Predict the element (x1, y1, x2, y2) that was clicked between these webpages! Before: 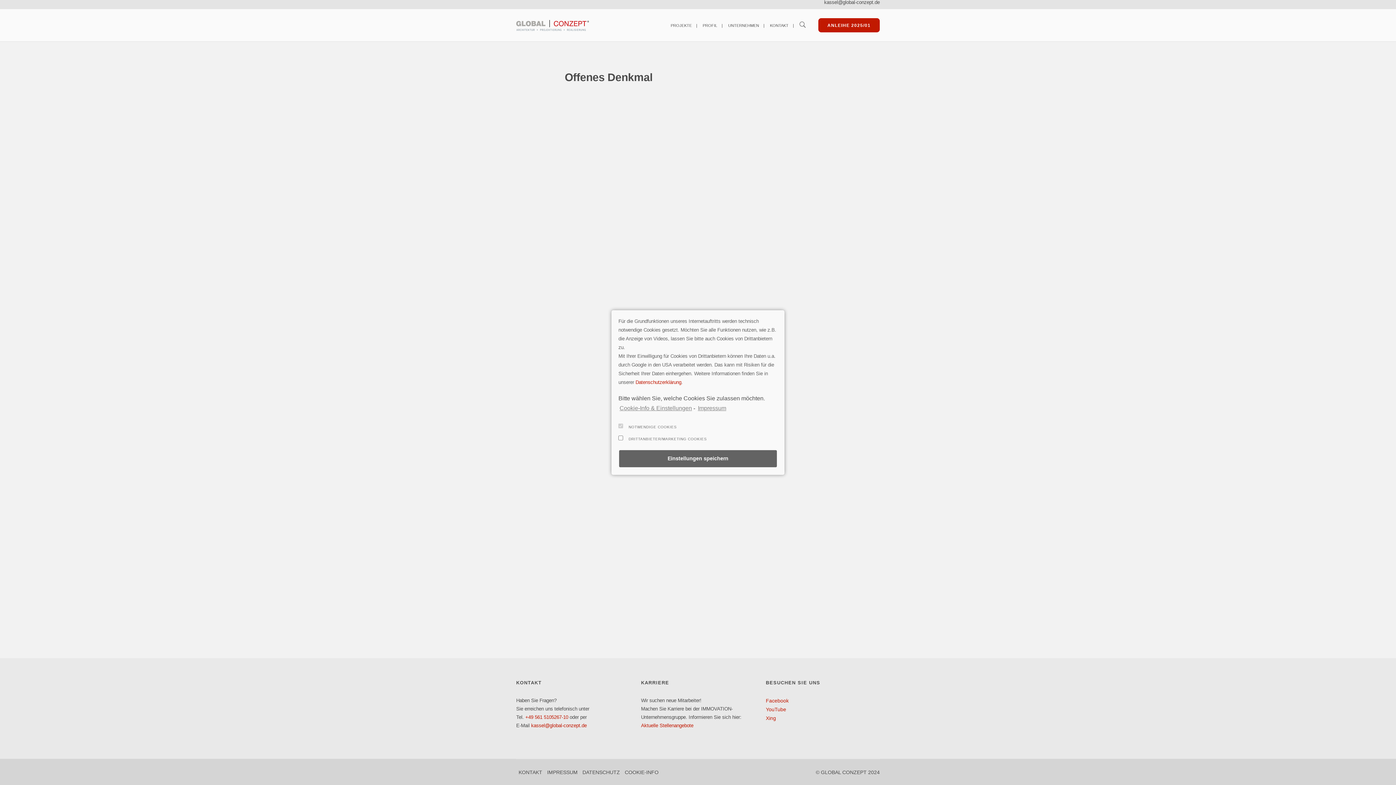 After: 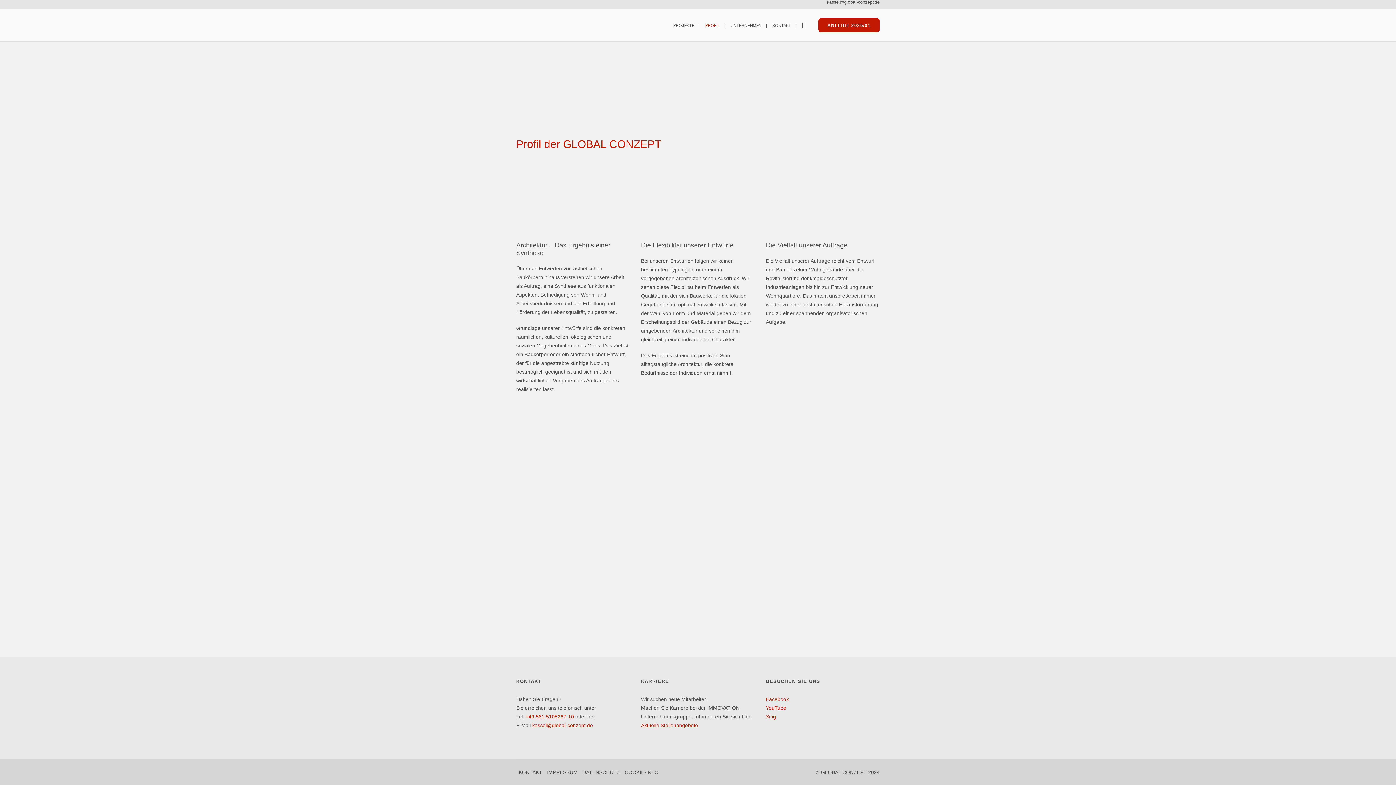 Action: label: PROFIL bbox: (697, 9, 722, 41)